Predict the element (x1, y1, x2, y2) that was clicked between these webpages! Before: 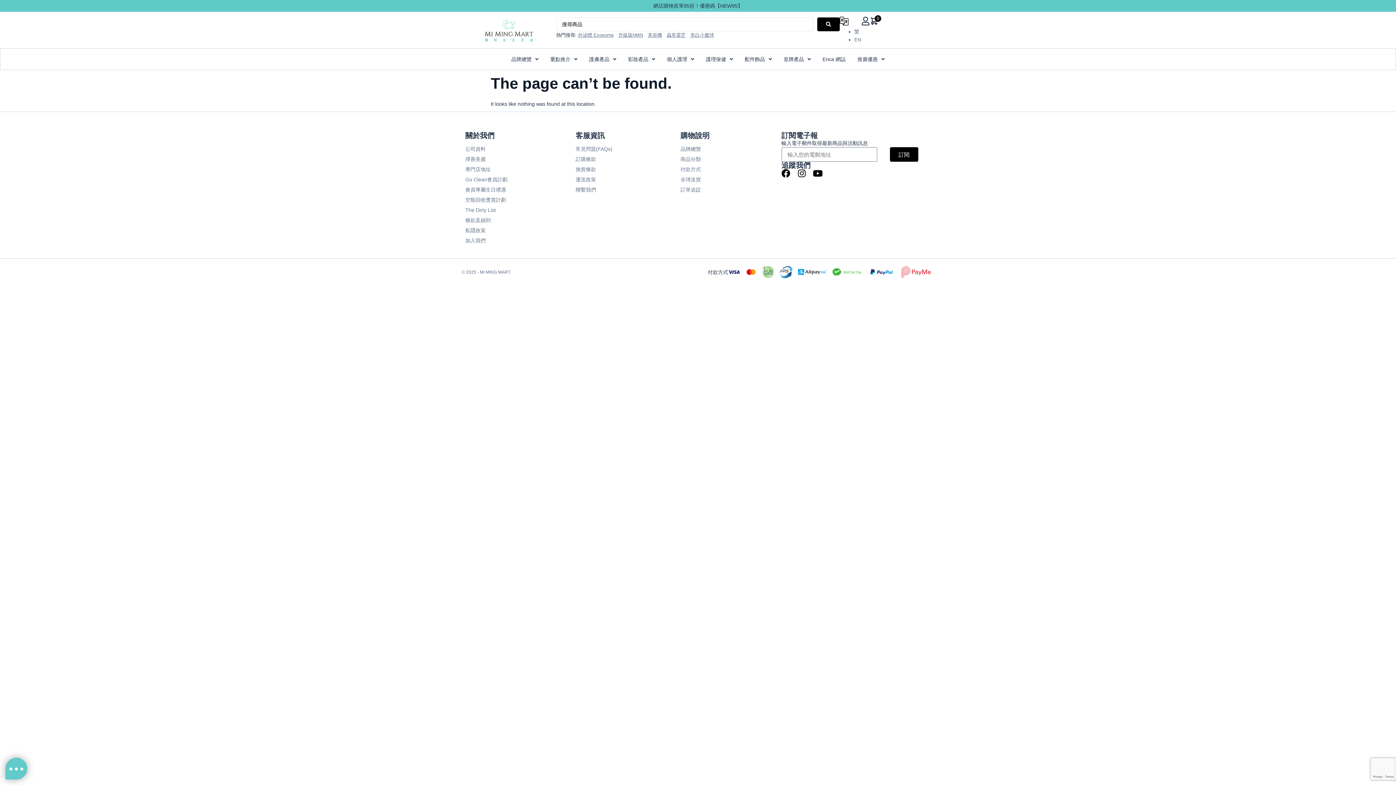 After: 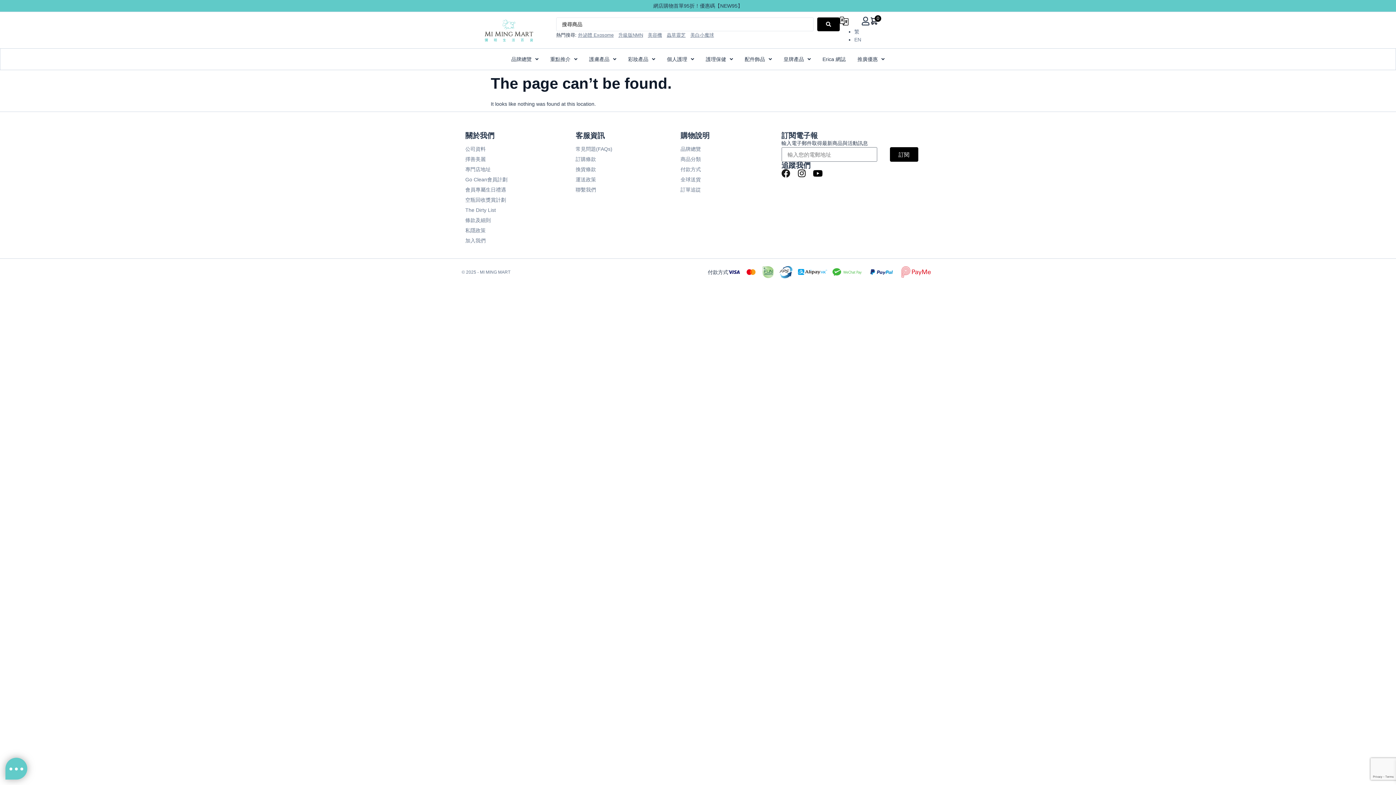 Action: bbox: (781, 169, 790, 177) label: Facebook